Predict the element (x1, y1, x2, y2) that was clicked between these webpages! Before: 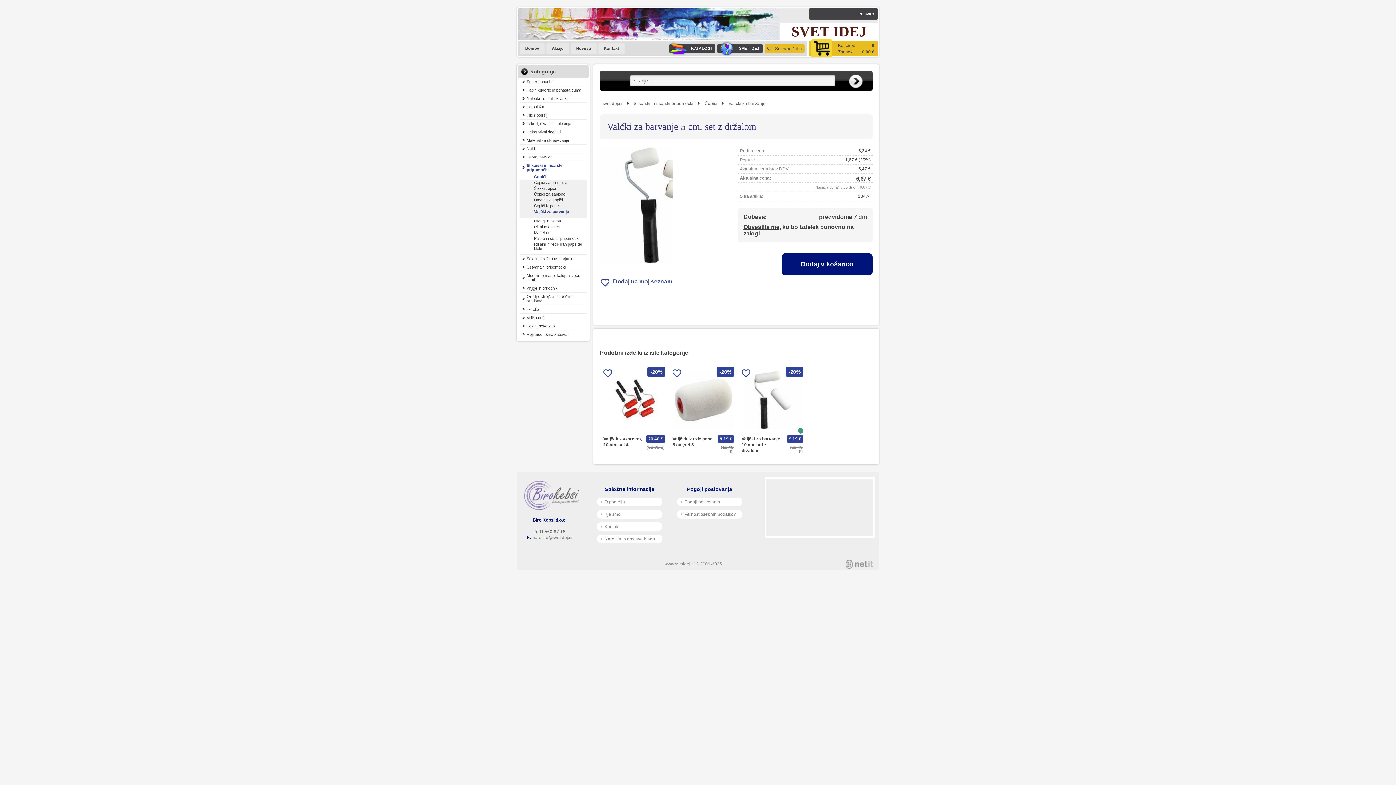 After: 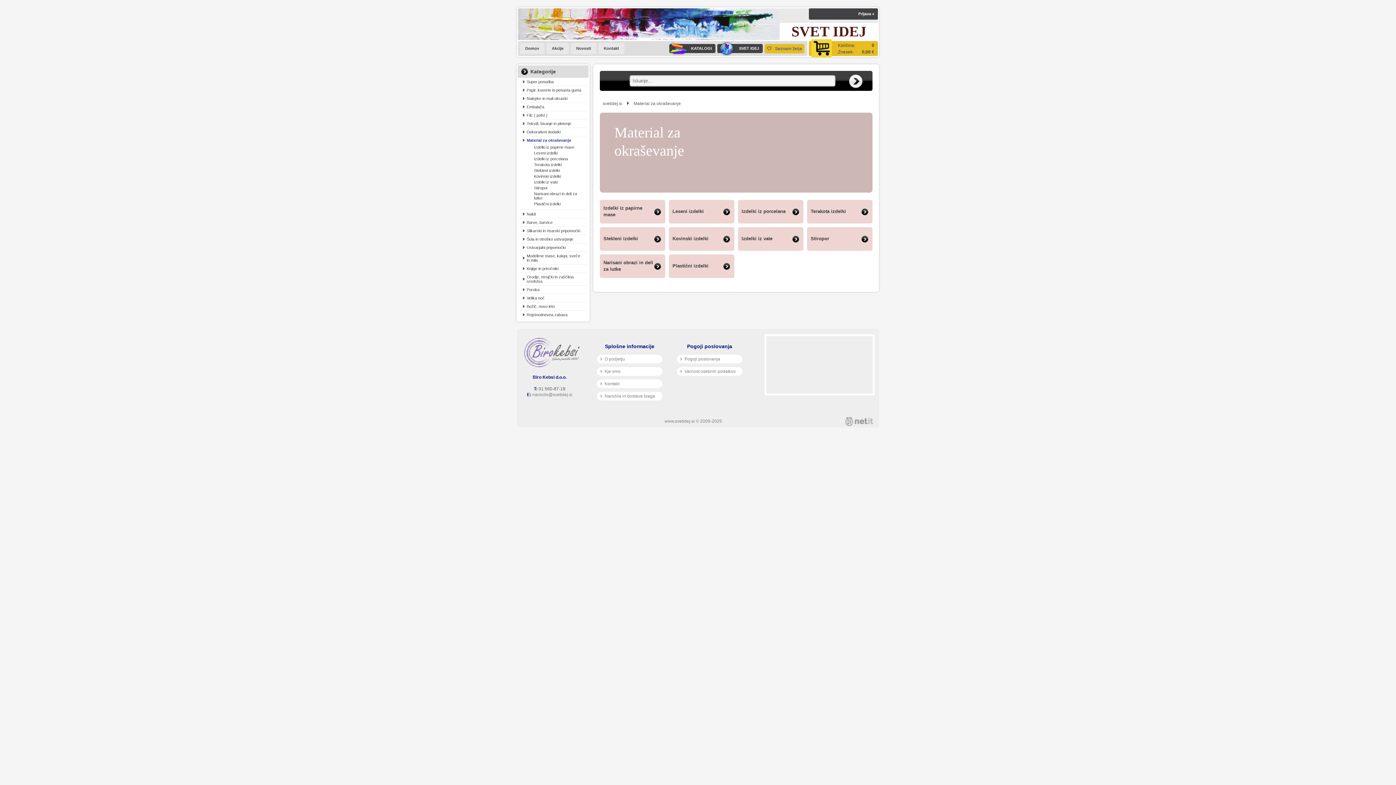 Action: label: Material za okraševanje bbox: (519, 136, 586, 144)